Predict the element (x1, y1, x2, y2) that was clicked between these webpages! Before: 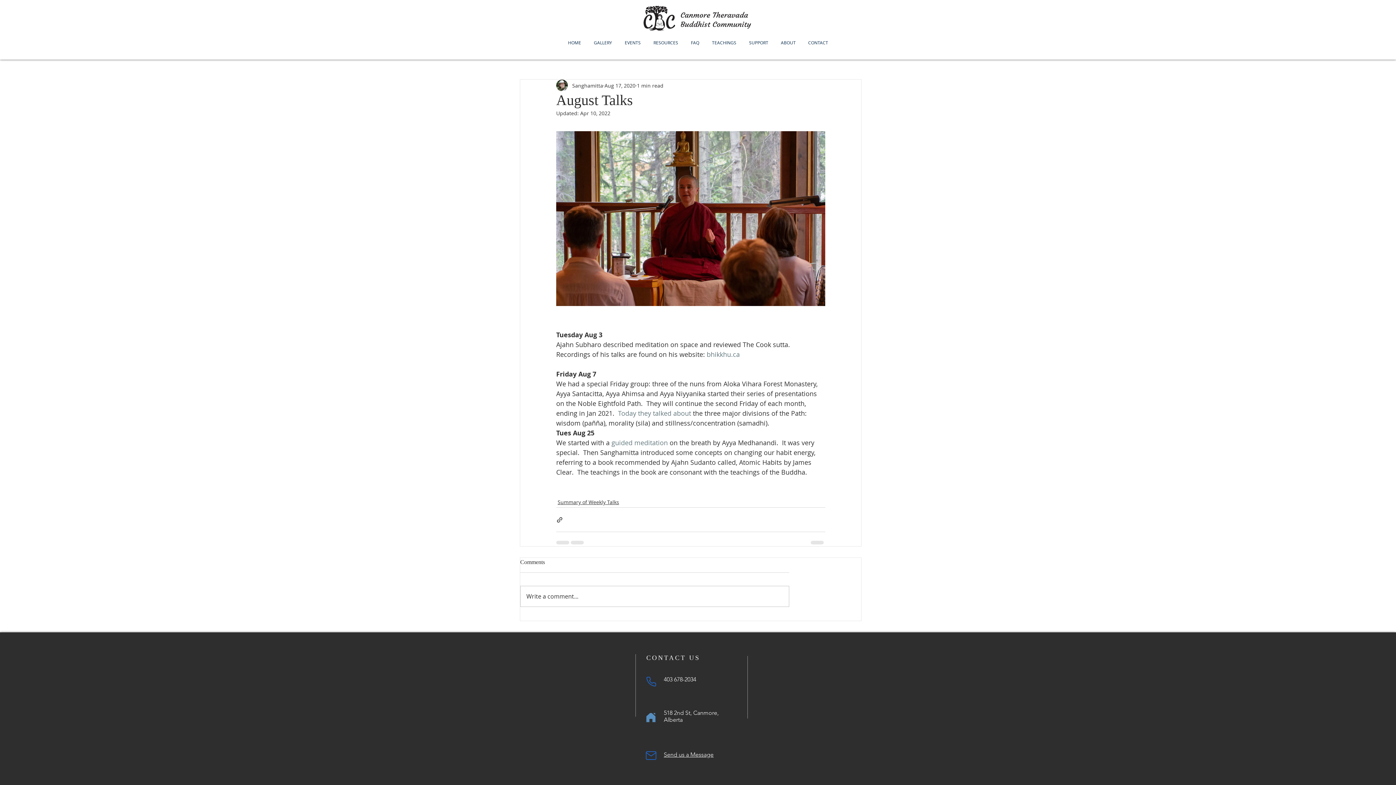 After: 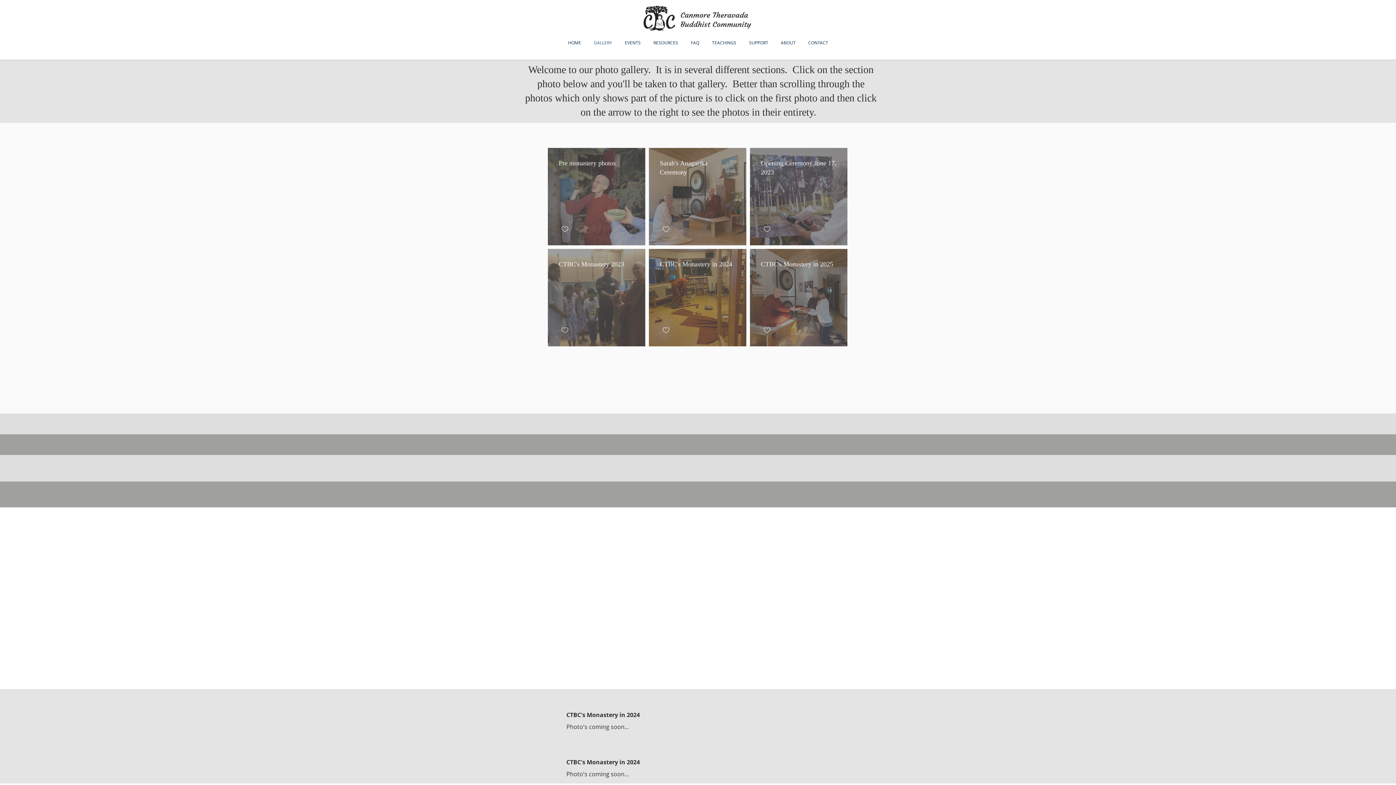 Action: bbox: (587, 38, 618, 46) label: GALLERY